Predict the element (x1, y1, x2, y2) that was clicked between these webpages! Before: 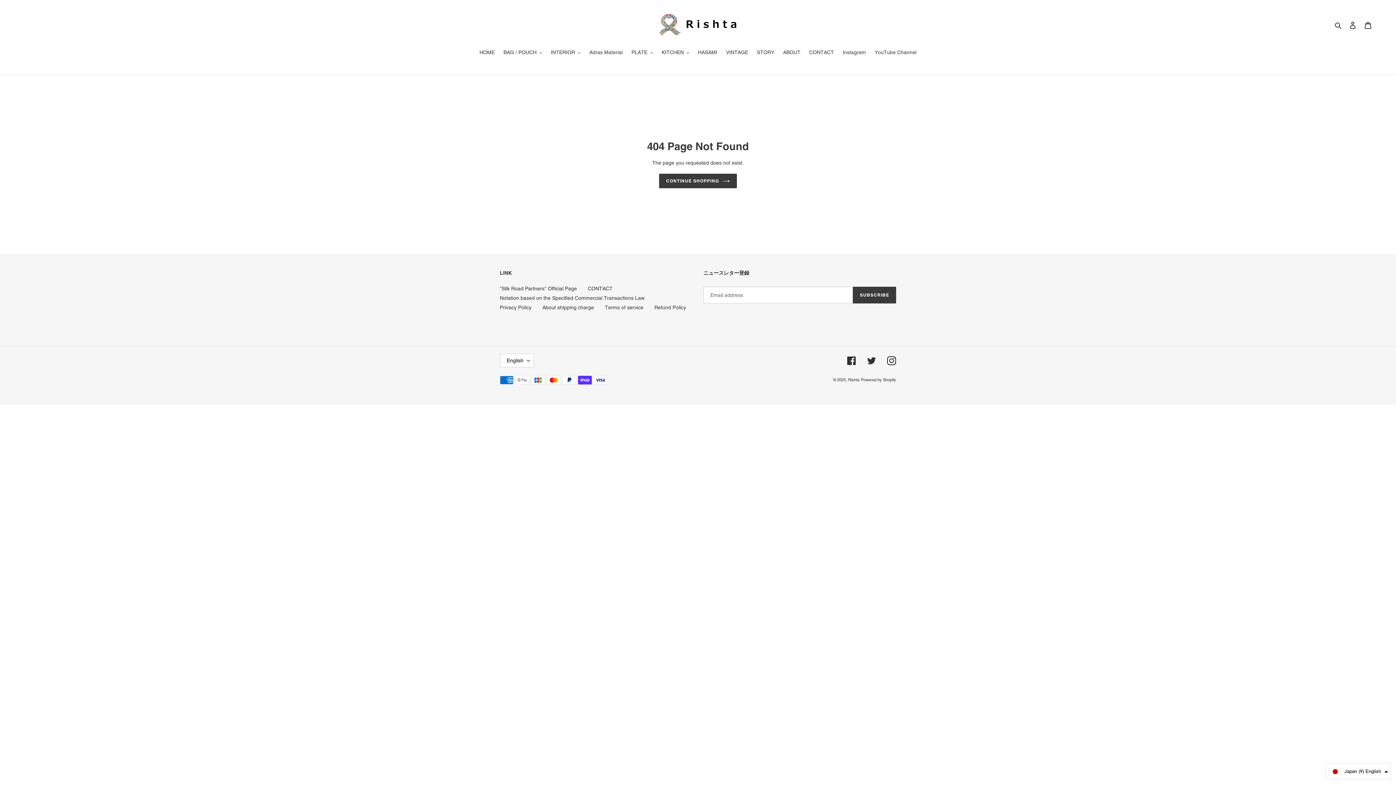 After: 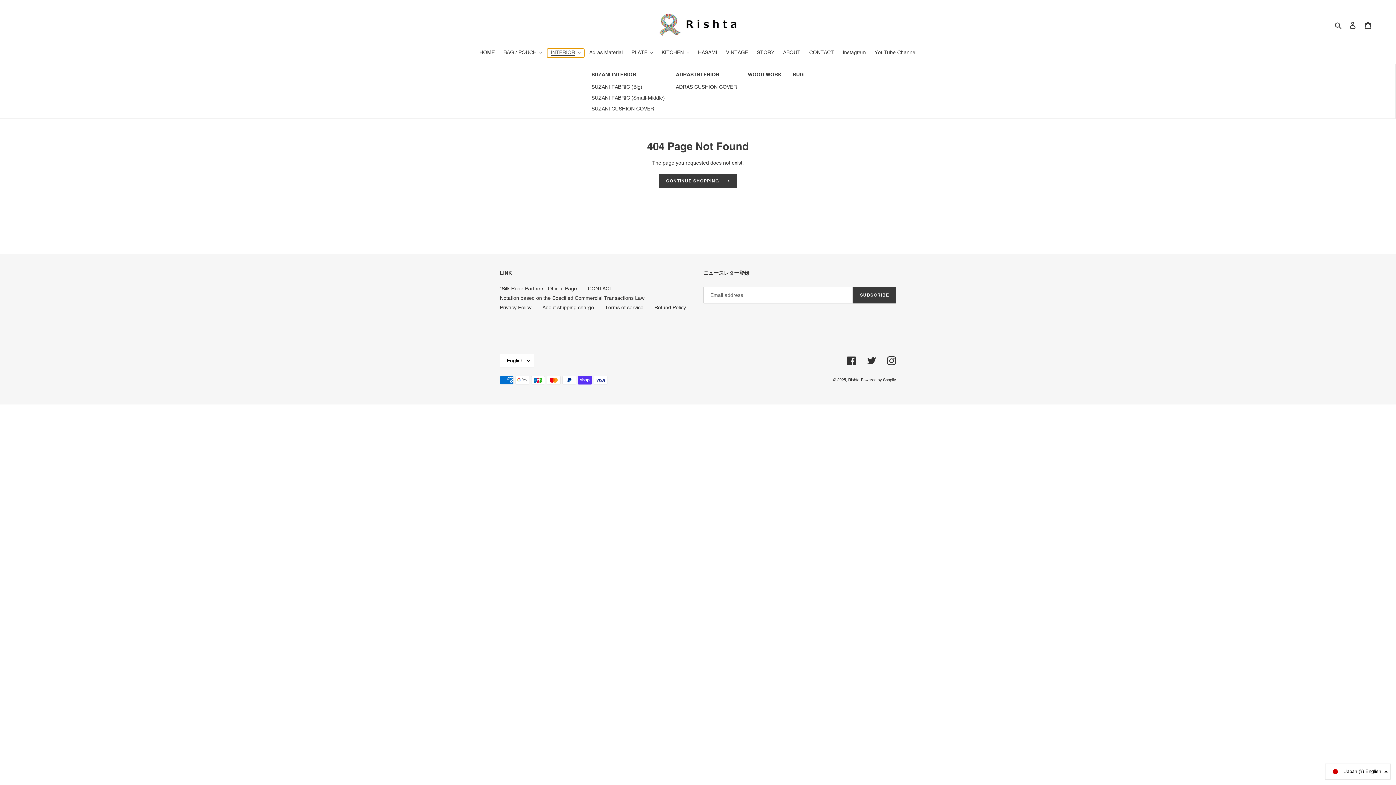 Action: bbox: (547, 48, 584, 57) label: INTERIOR